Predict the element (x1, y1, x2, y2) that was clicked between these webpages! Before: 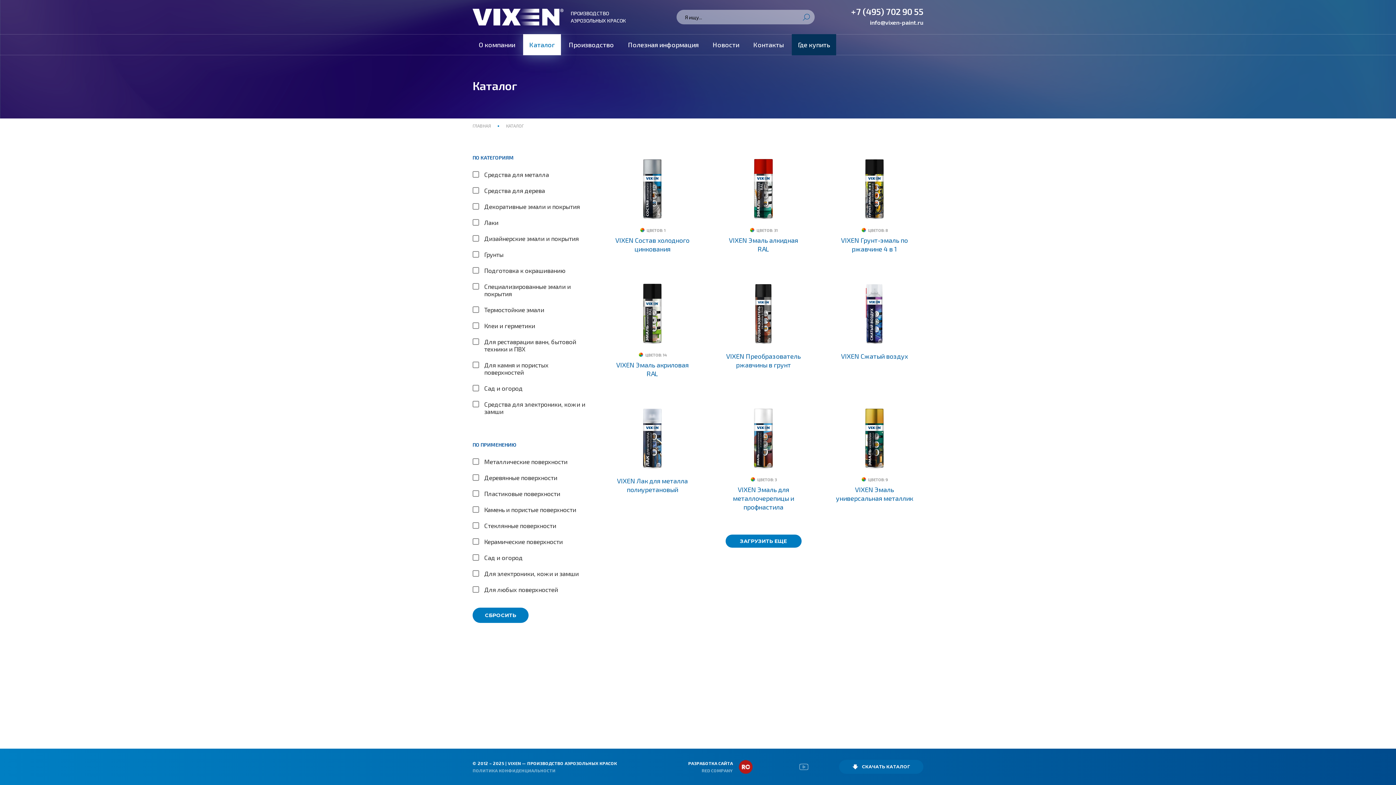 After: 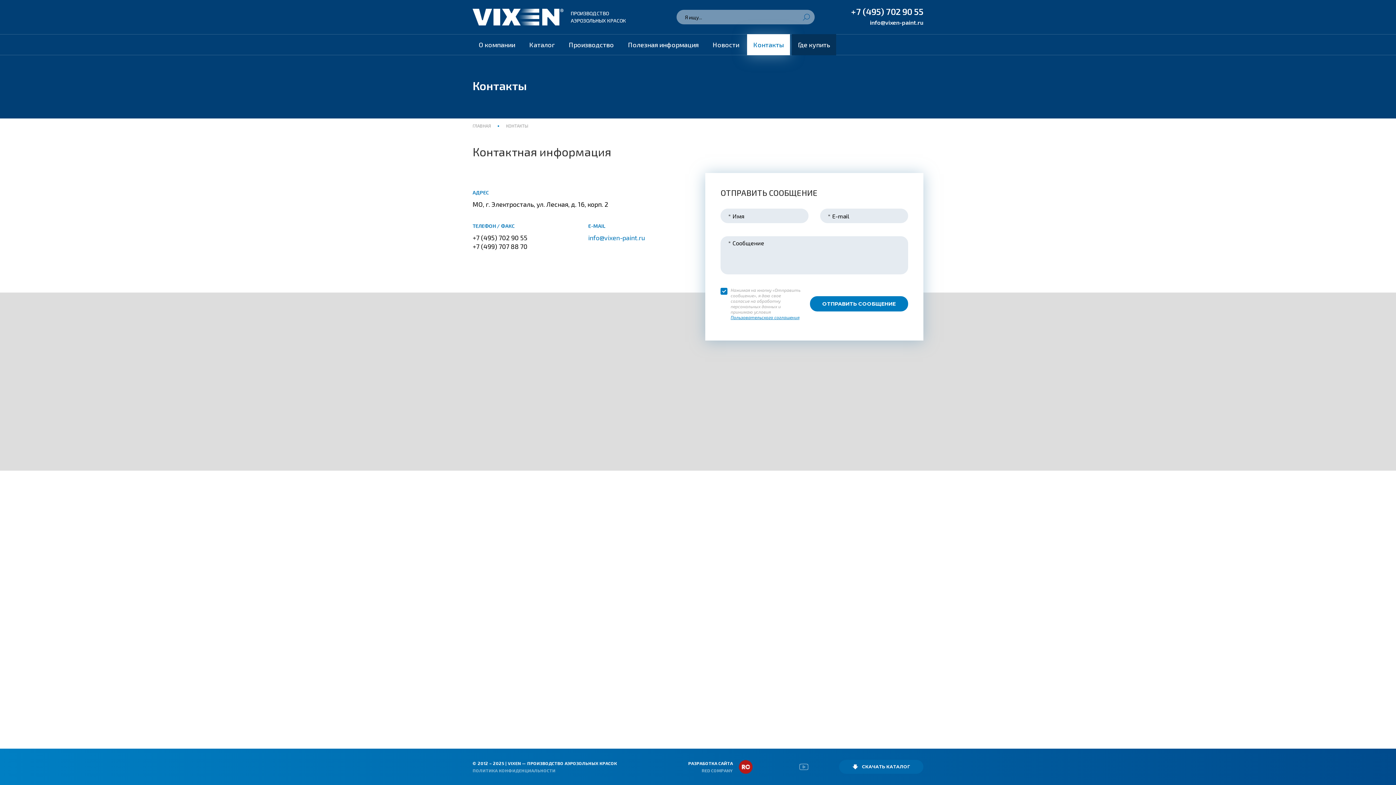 Action: label: Контакты bbox: (747, 34, 790, 55)